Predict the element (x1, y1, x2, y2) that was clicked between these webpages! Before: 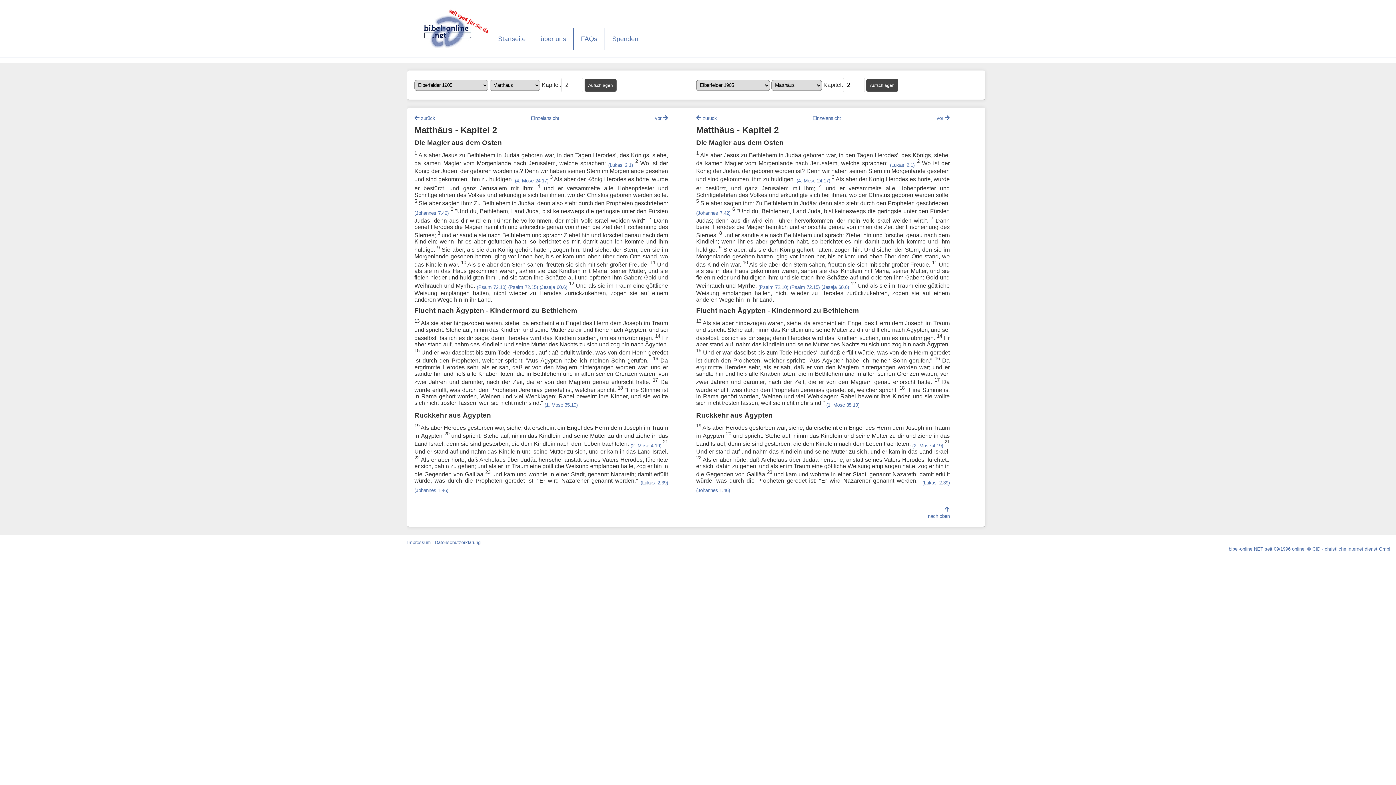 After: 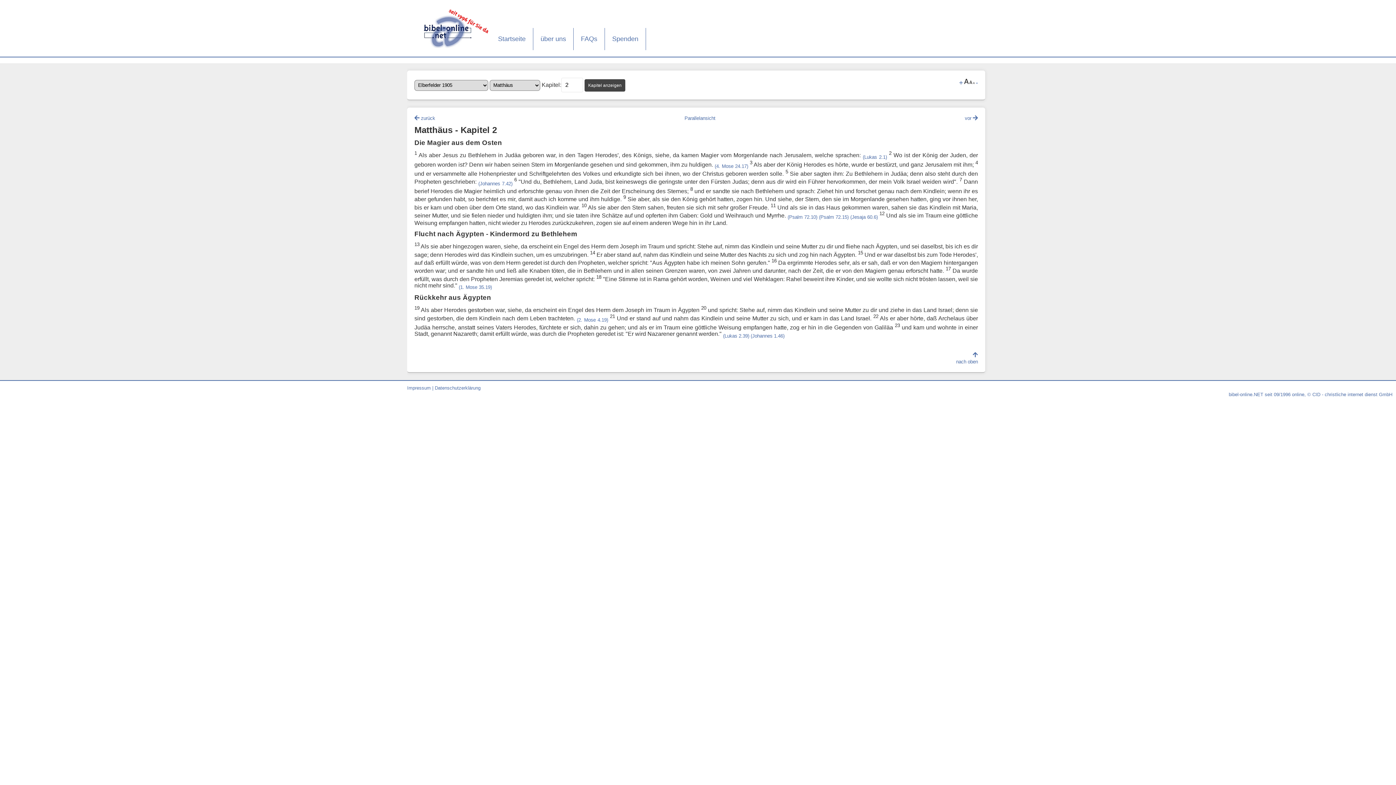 Action: bbox: (812, 114, 841, 121) label: Einzelansicht